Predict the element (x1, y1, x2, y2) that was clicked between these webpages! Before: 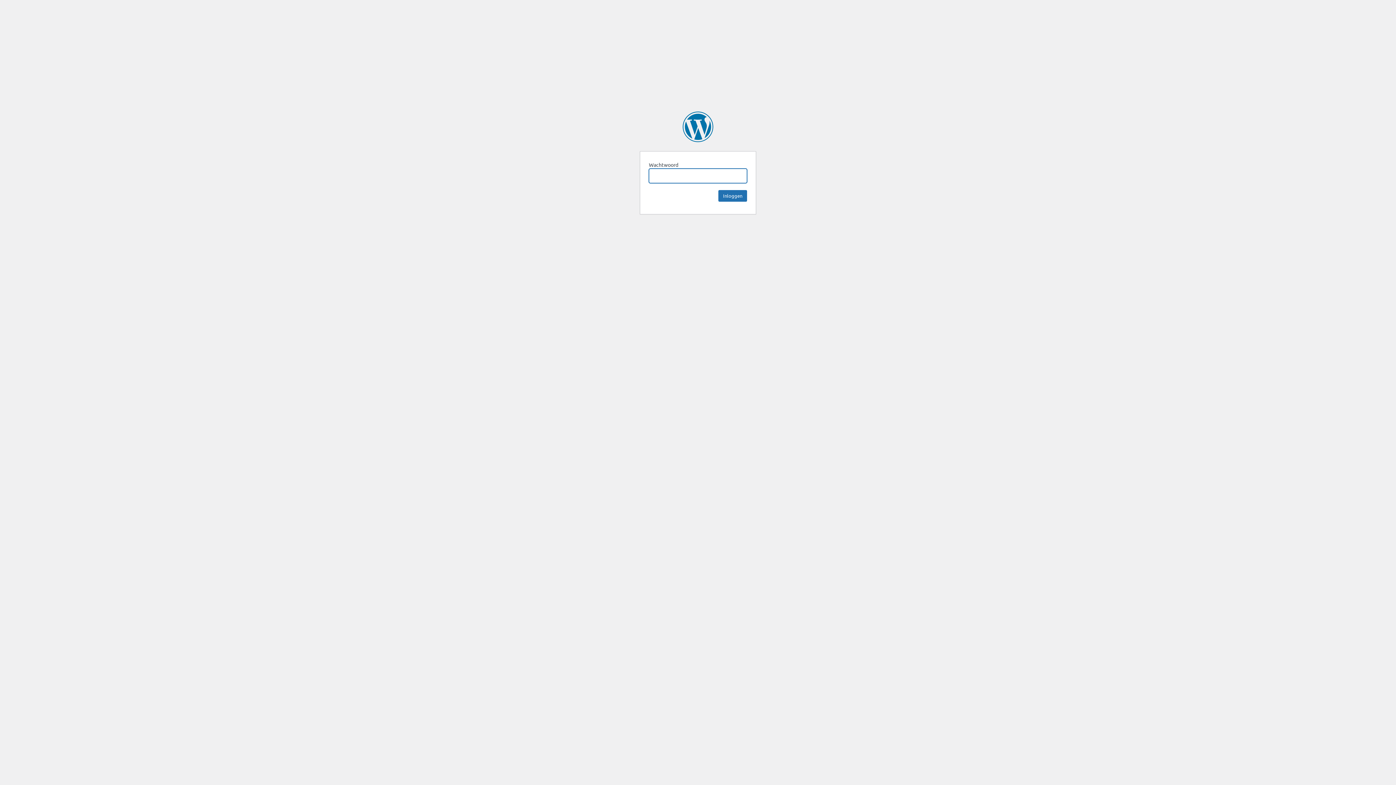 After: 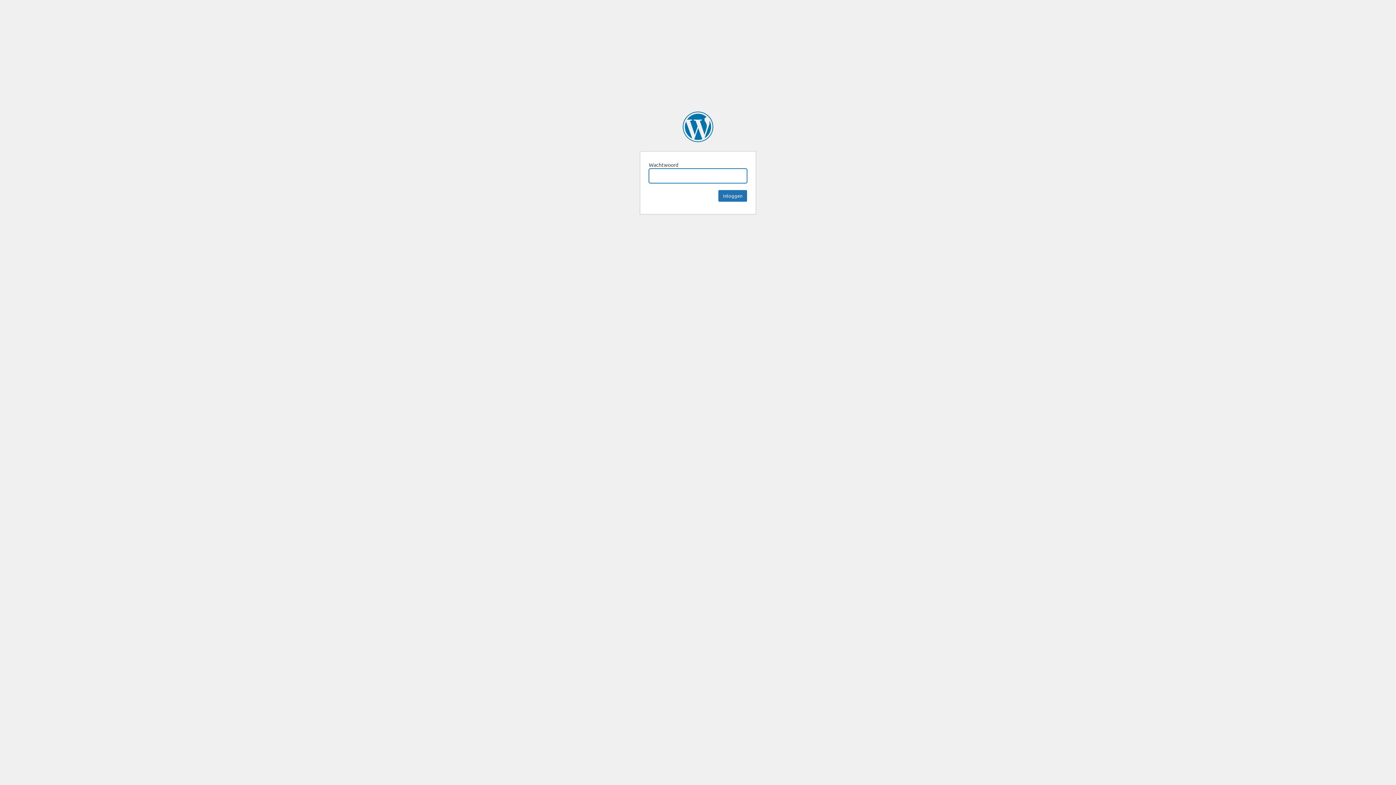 Action: label: Brabant Cultureel bbox: (682, 111, 713, 142)